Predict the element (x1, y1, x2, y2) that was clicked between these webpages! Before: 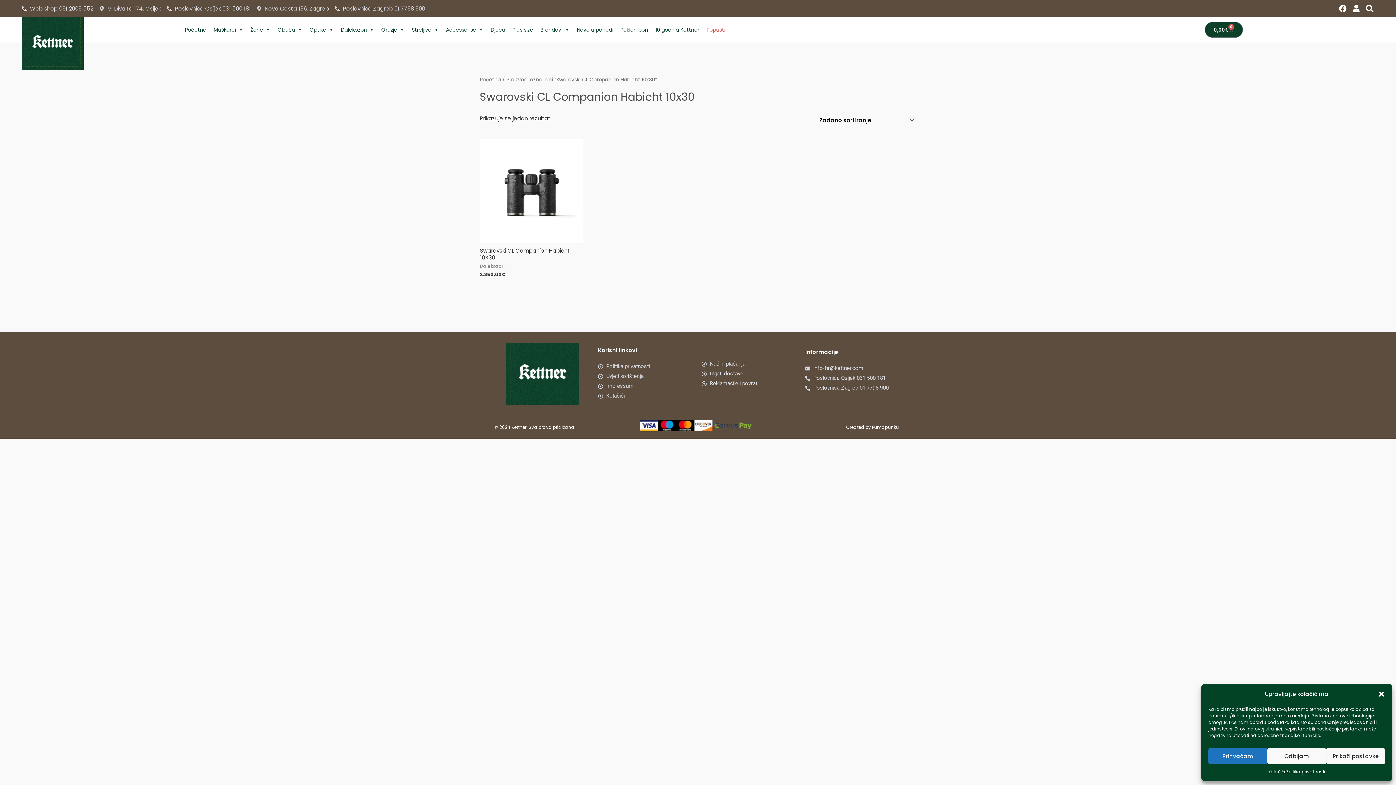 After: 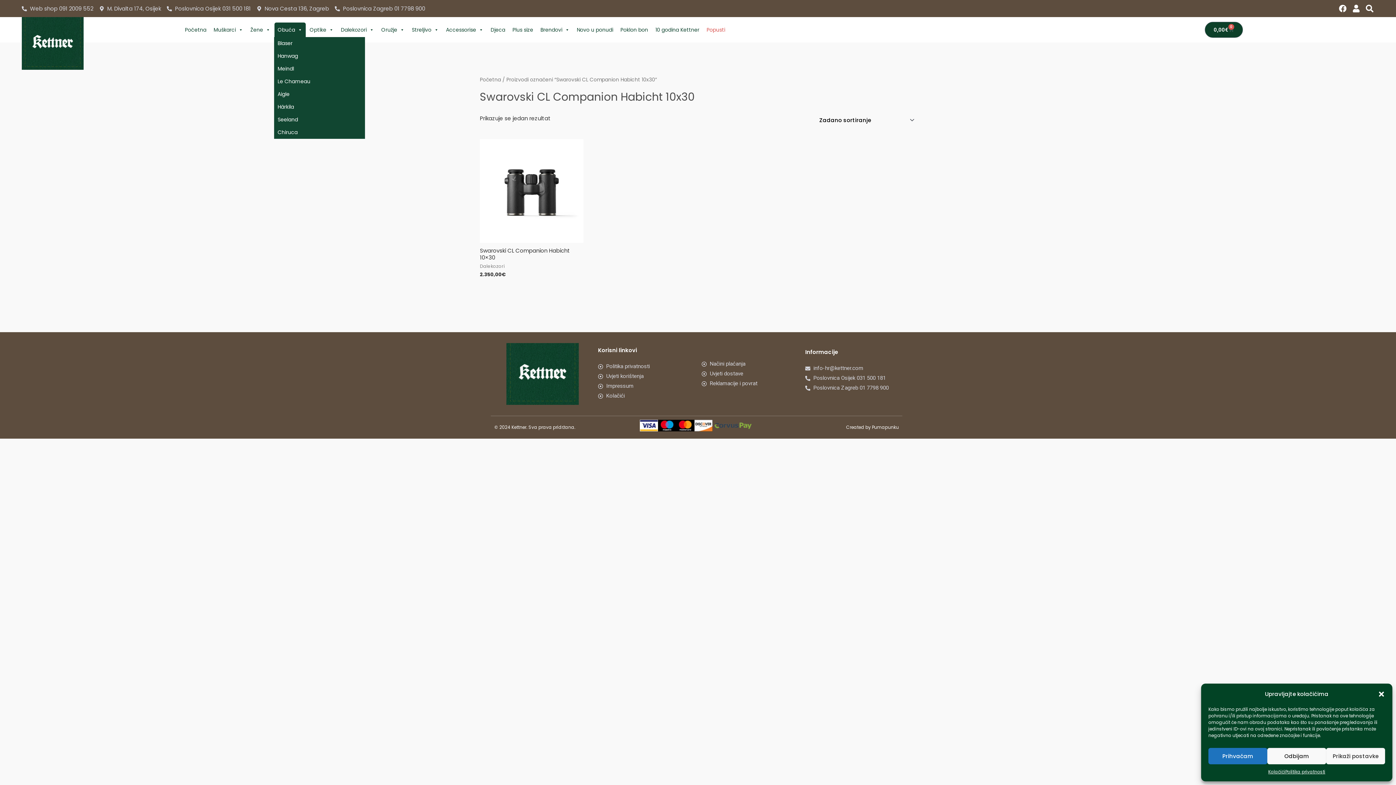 Action: bbox: (274, 22, 305, 37) label: Obuća